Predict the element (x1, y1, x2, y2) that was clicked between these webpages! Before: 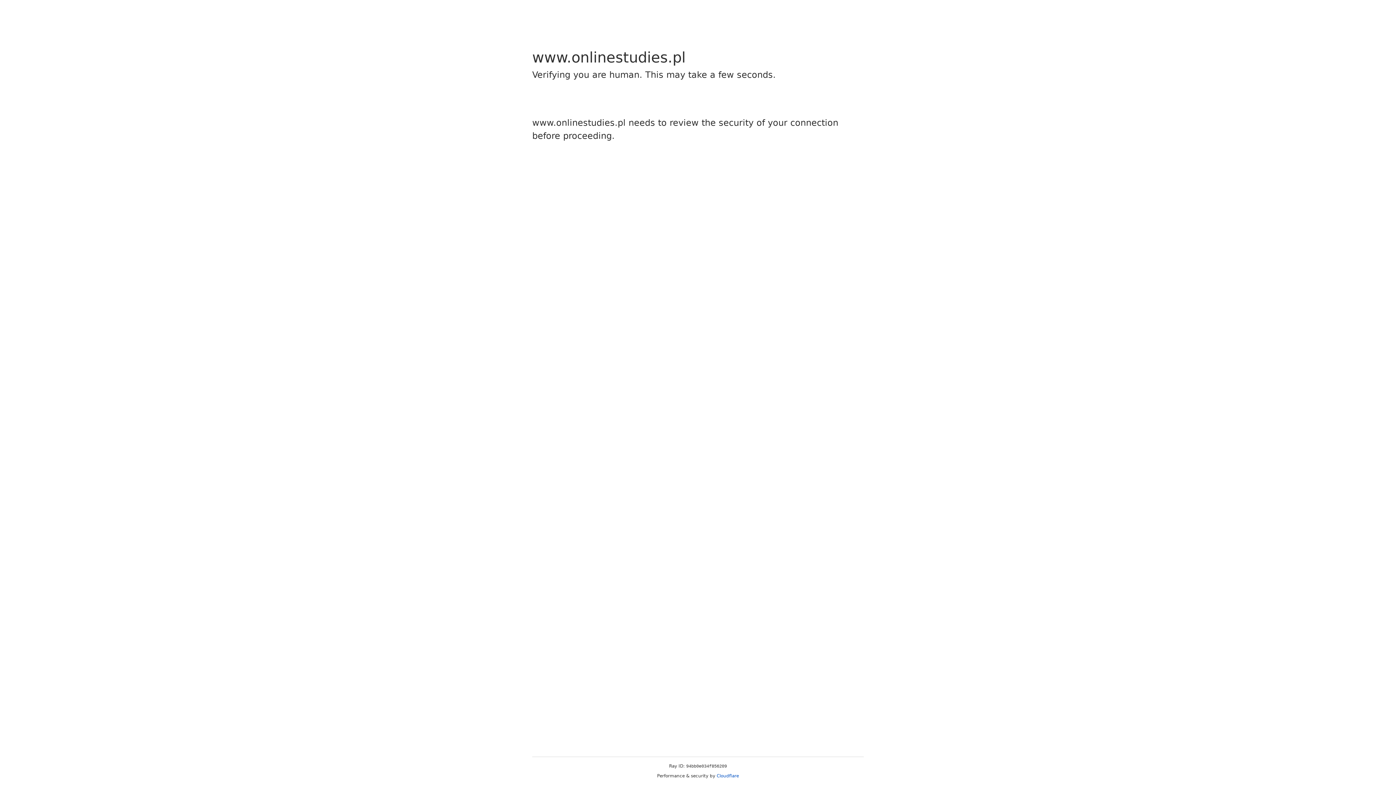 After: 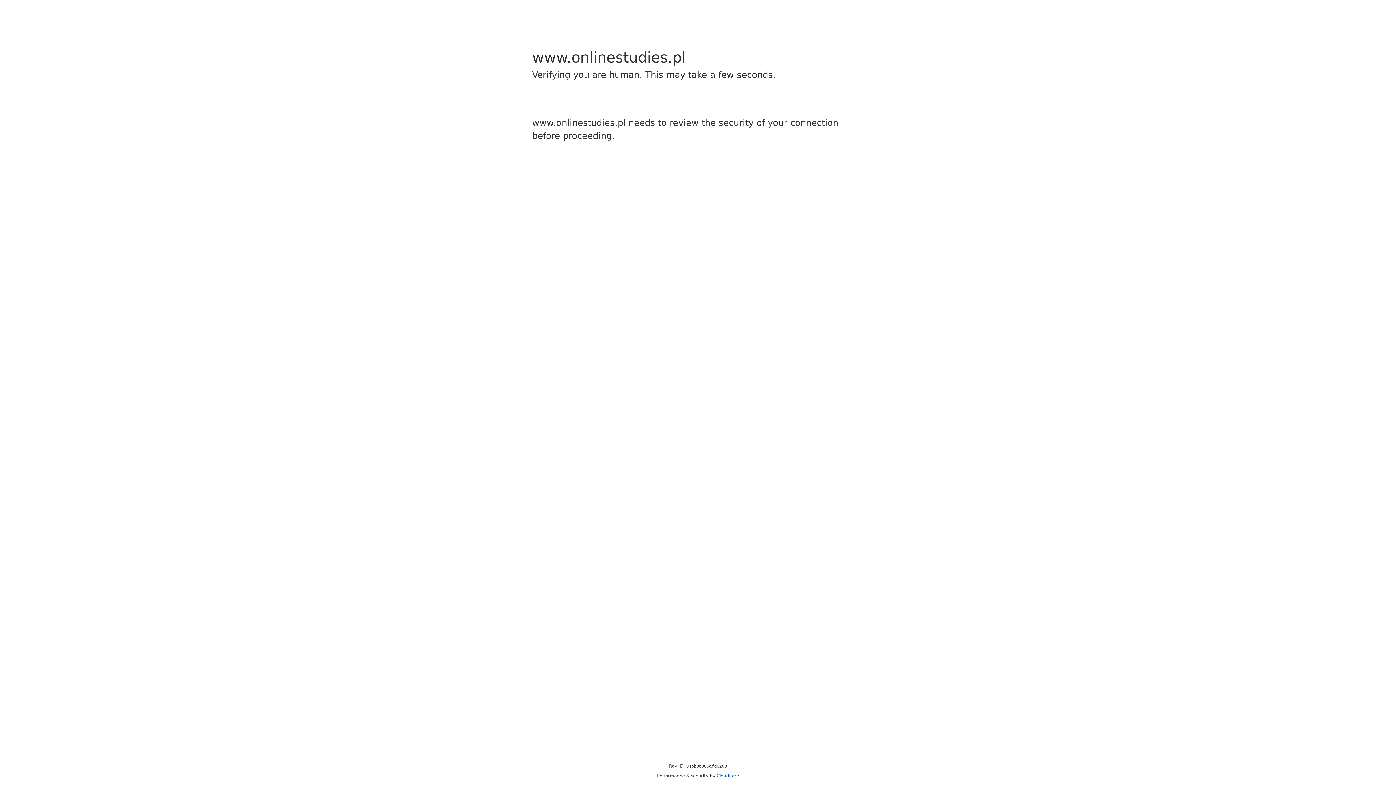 Action: label: Cloudflare bbox: (716, 773, 739, 778)